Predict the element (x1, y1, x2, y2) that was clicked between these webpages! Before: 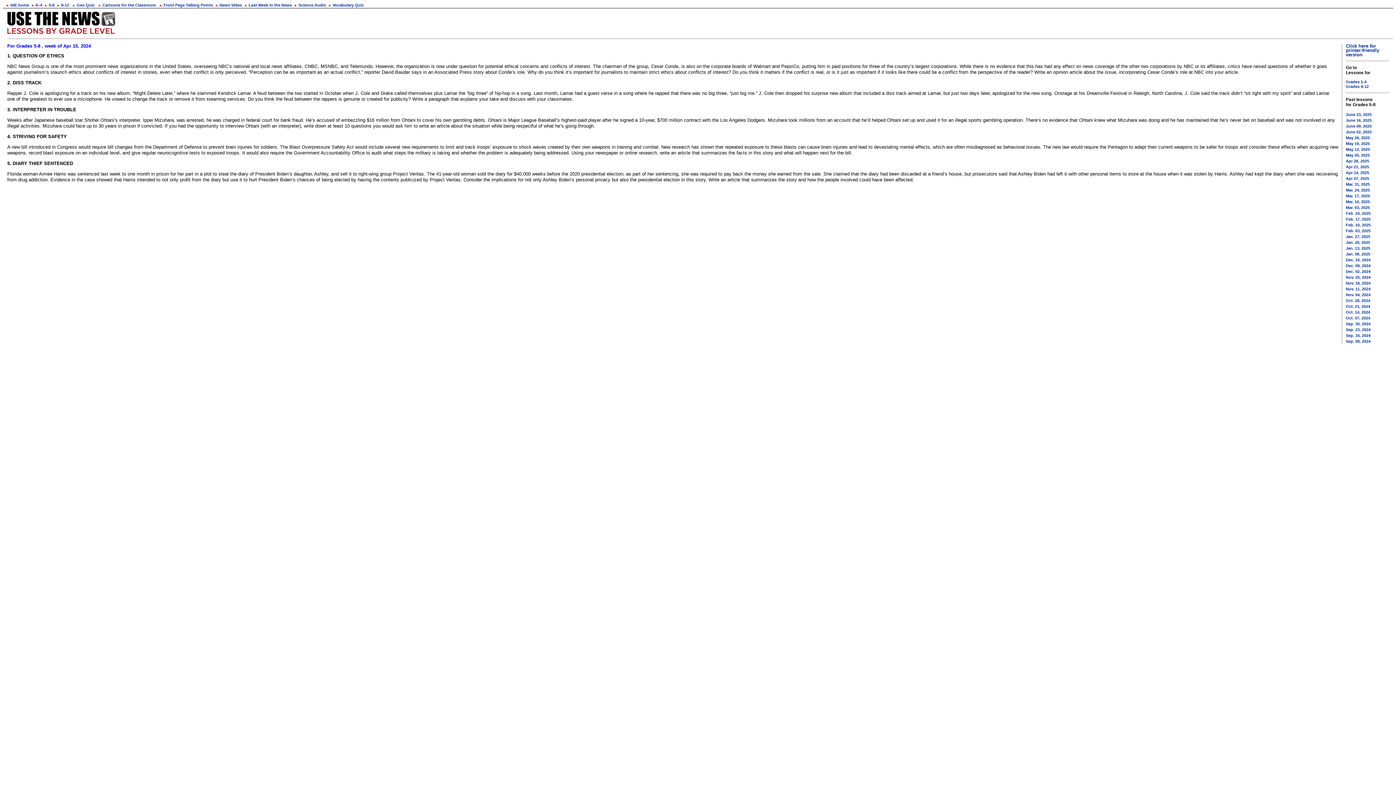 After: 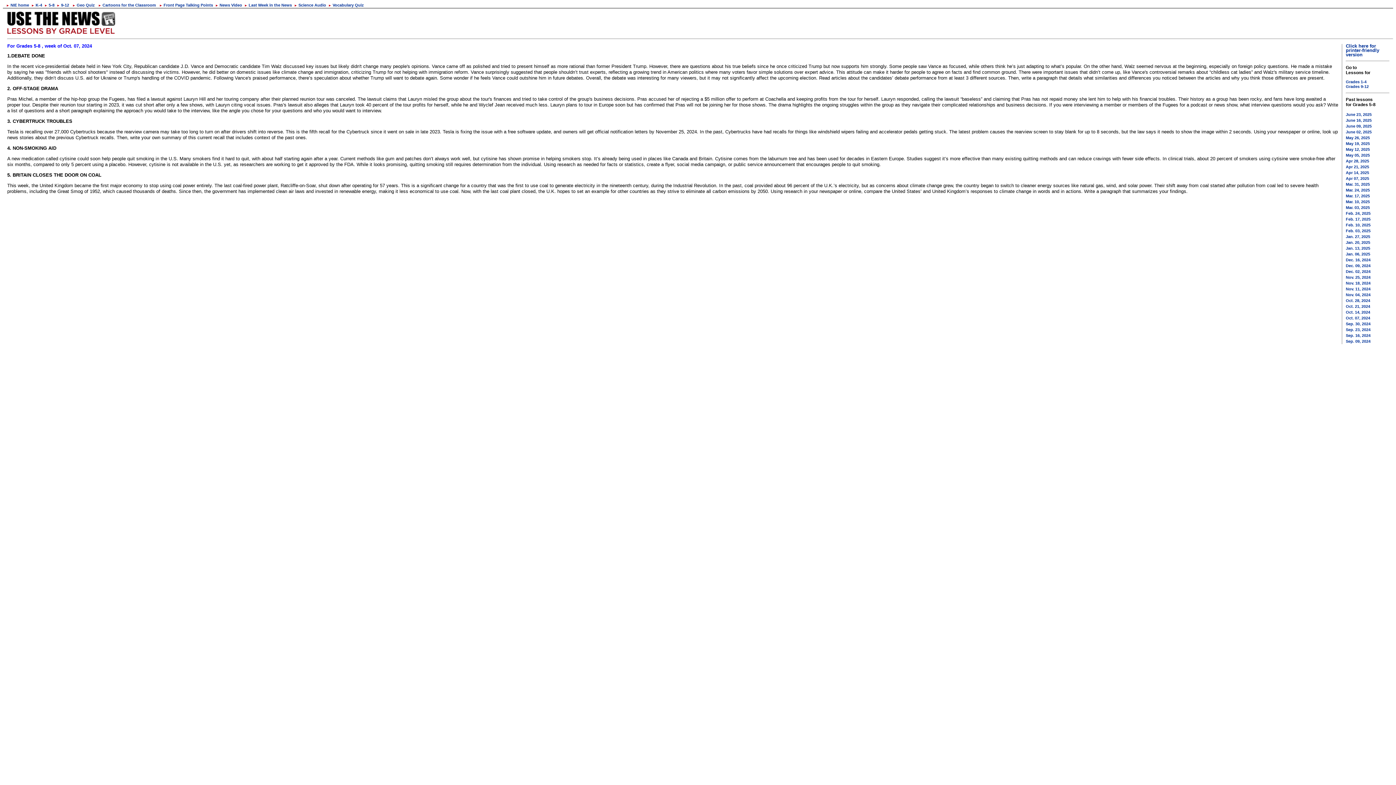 Action: bbox: (1346, 316, 1370, 320) label: Oct. 07, 2024